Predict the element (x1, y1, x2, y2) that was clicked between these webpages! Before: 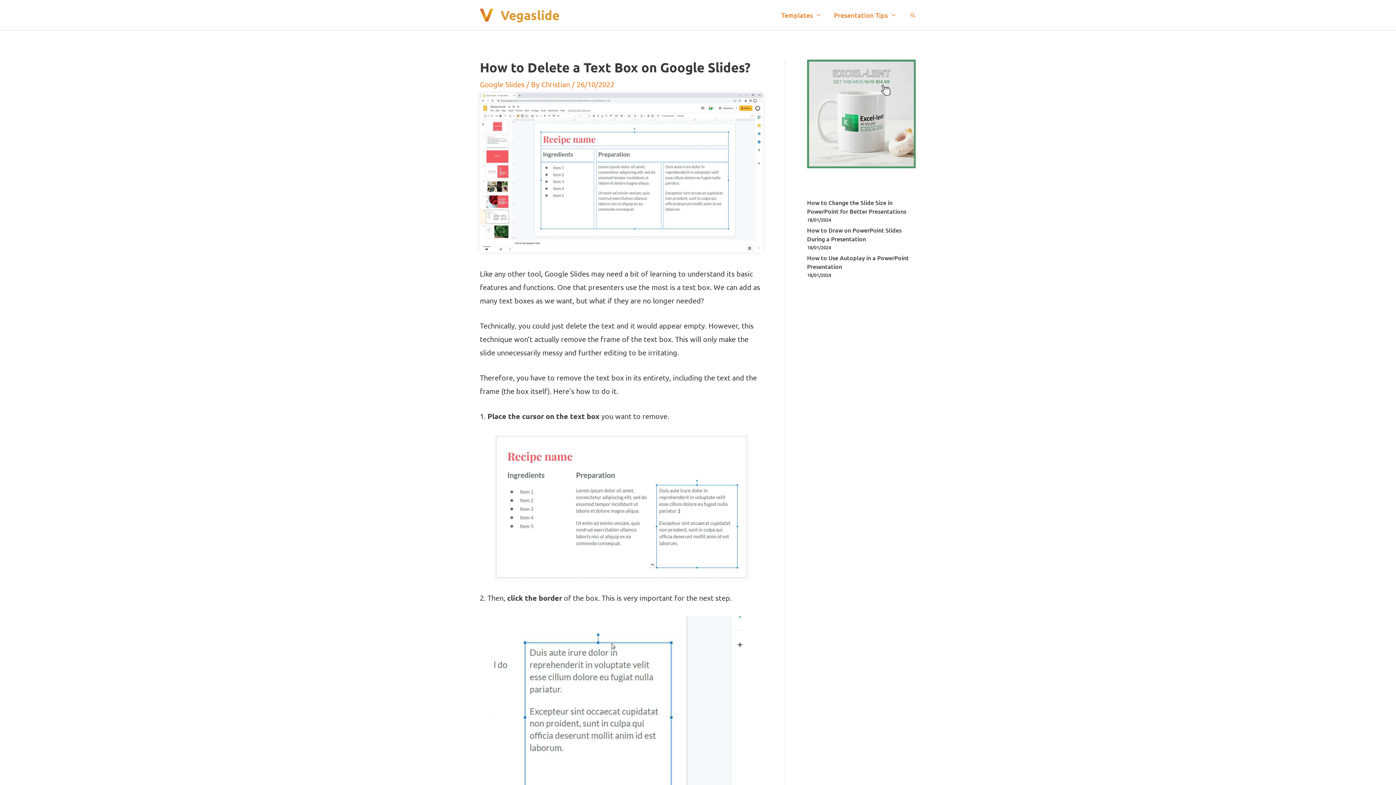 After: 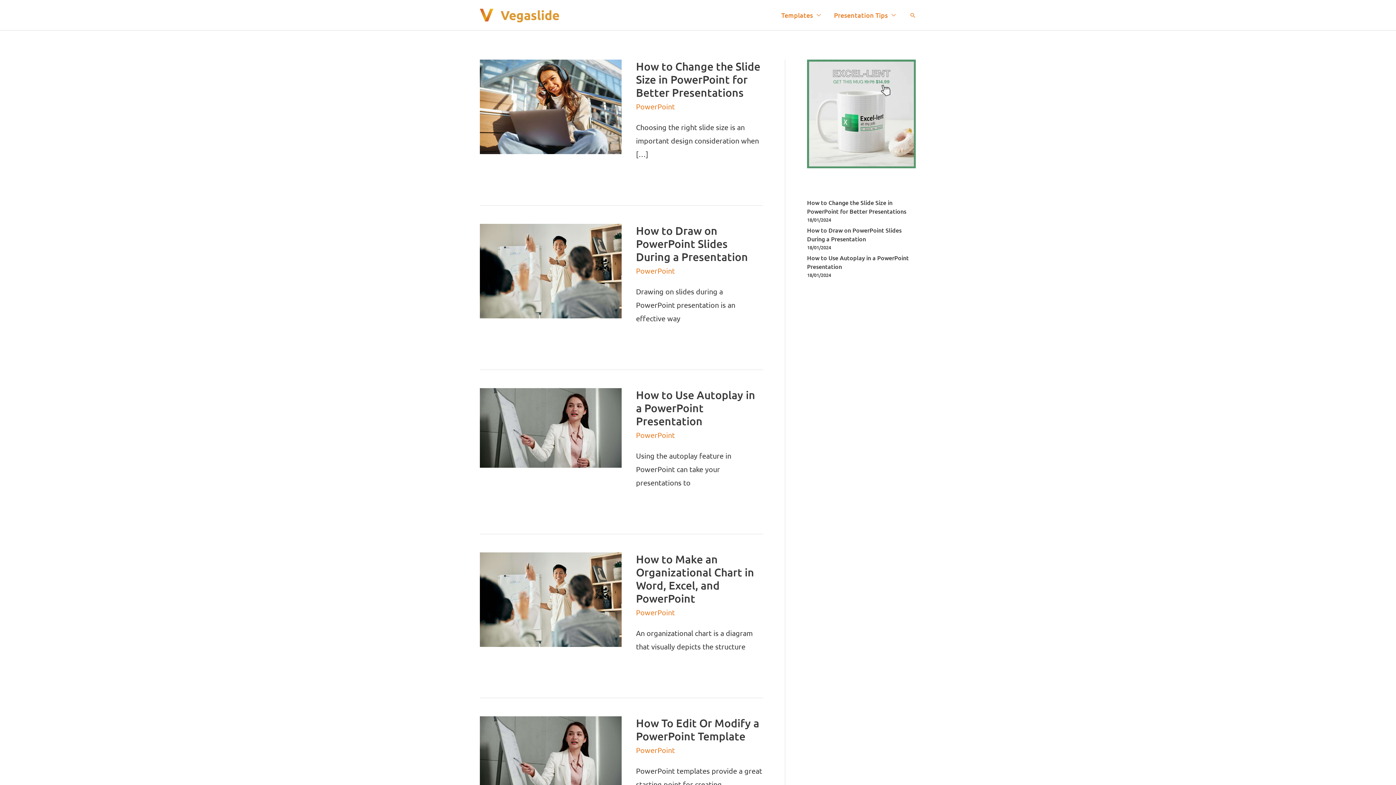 Action: bbox: (480, 9, 493, 18)